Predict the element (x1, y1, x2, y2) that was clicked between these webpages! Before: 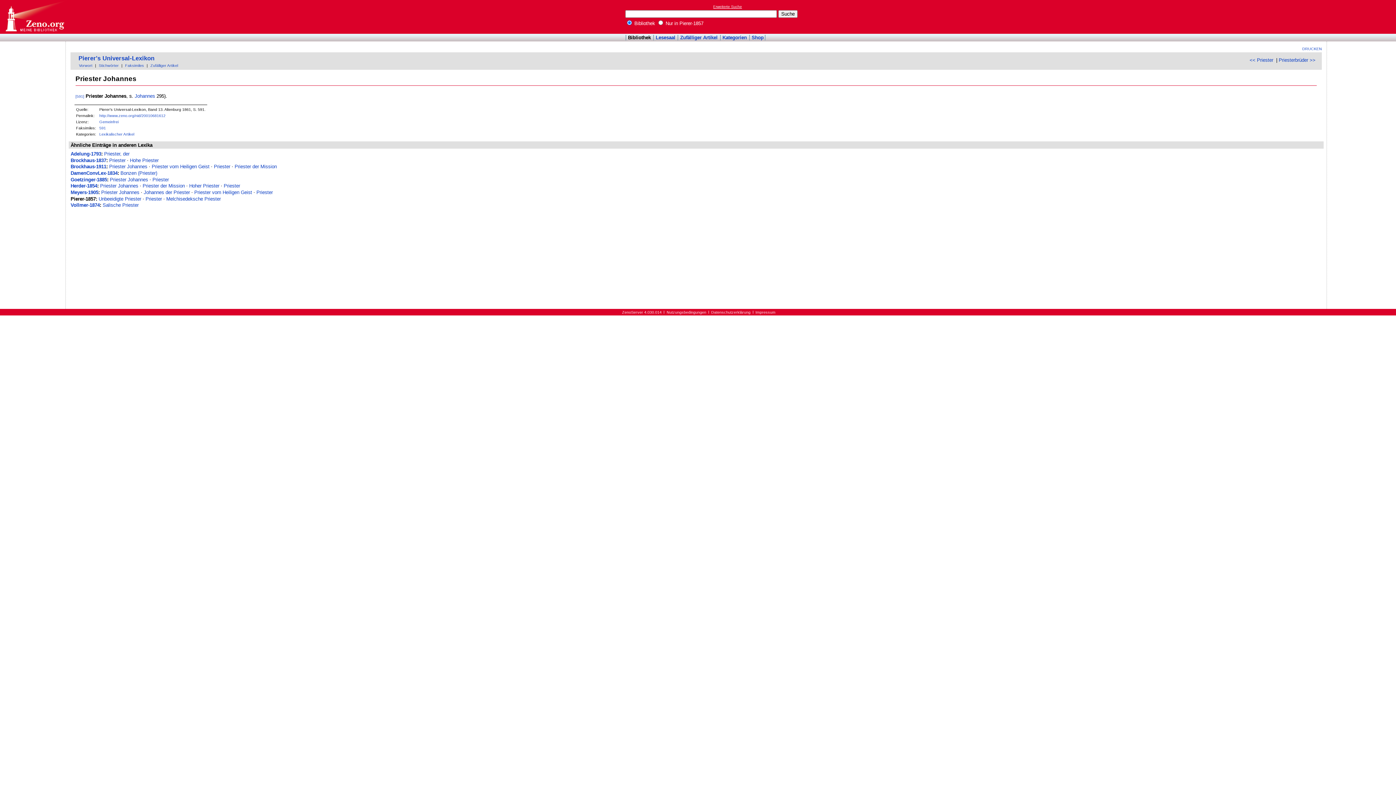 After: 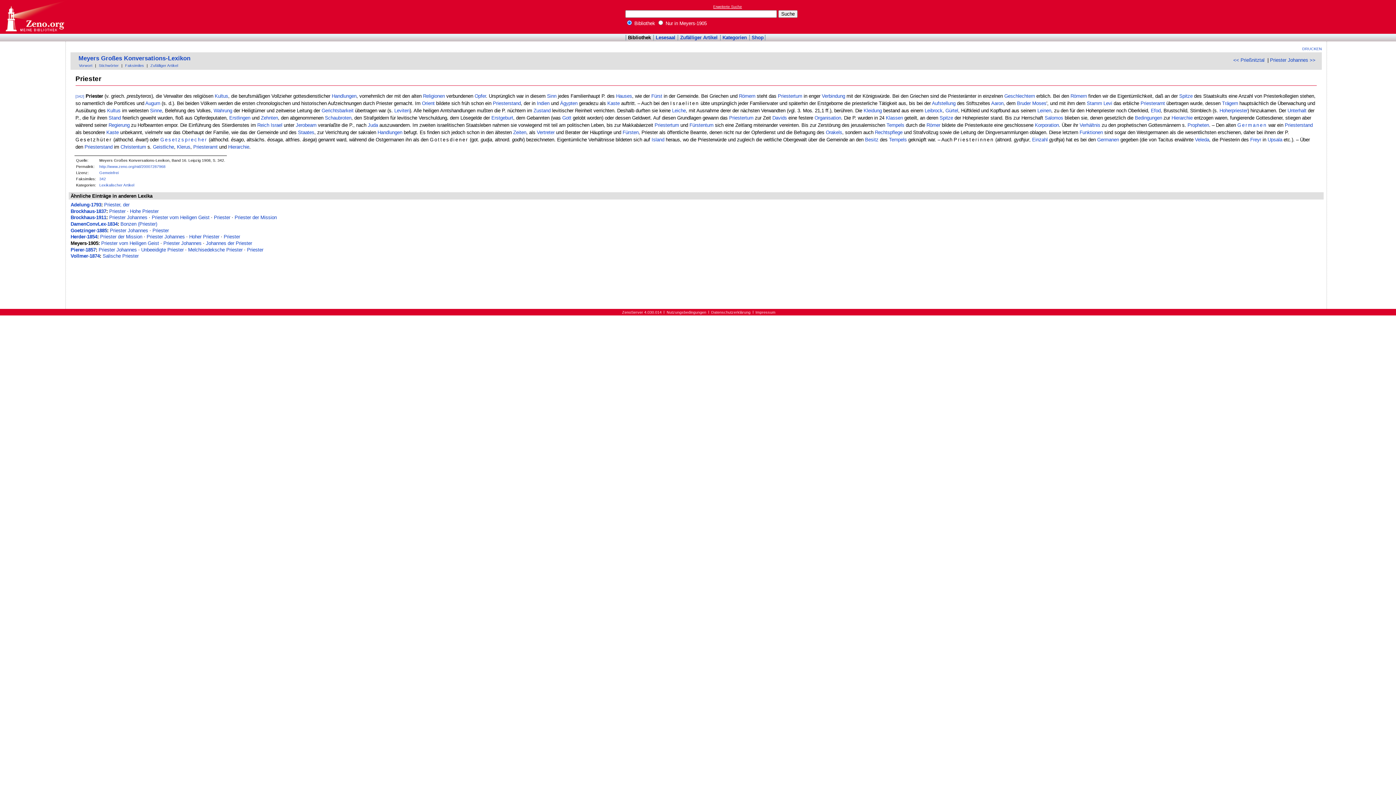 Action: label: Priester bbox: (256, 189, 272, 195)